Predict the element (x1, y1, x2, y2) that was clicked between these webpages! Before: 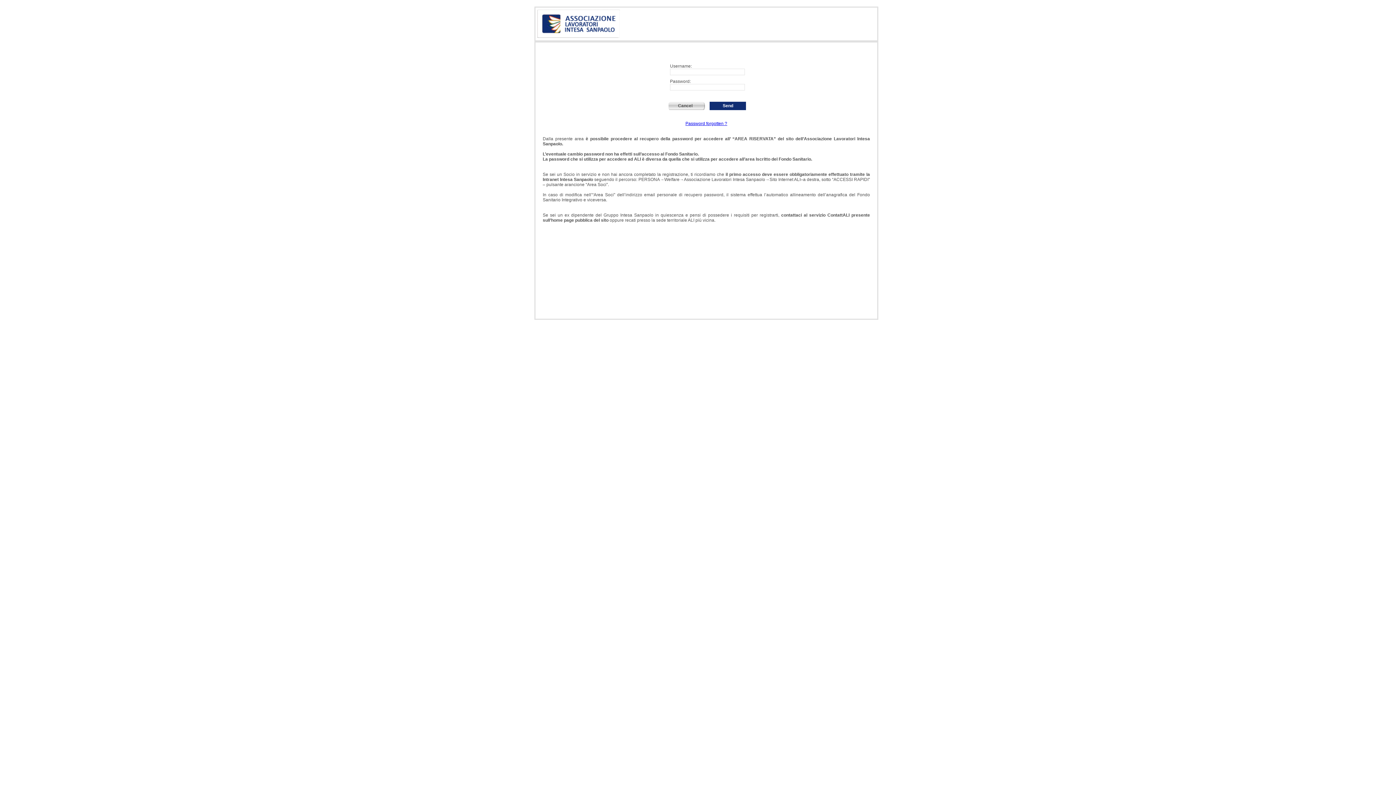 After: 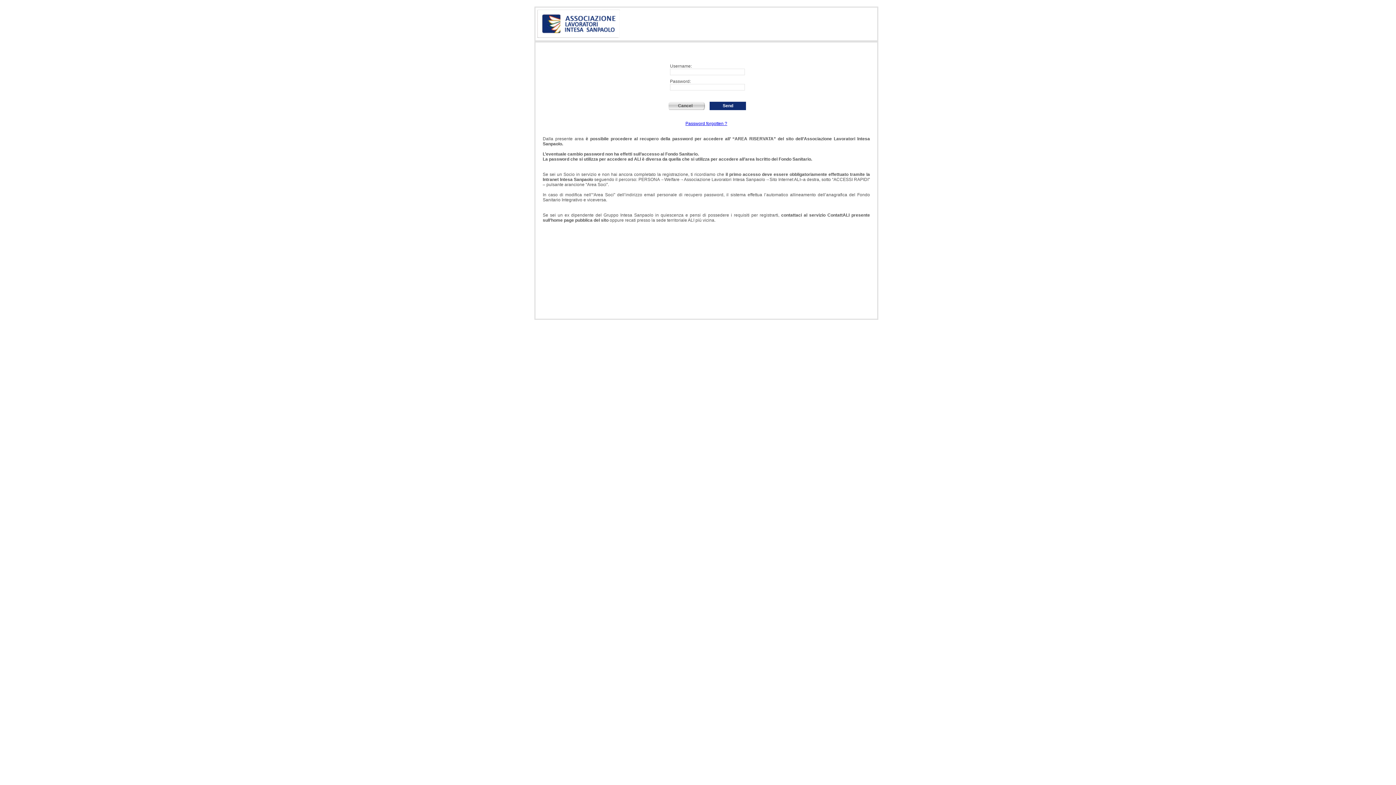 Action: bbox: (709, 101, 746, 110) label: Send